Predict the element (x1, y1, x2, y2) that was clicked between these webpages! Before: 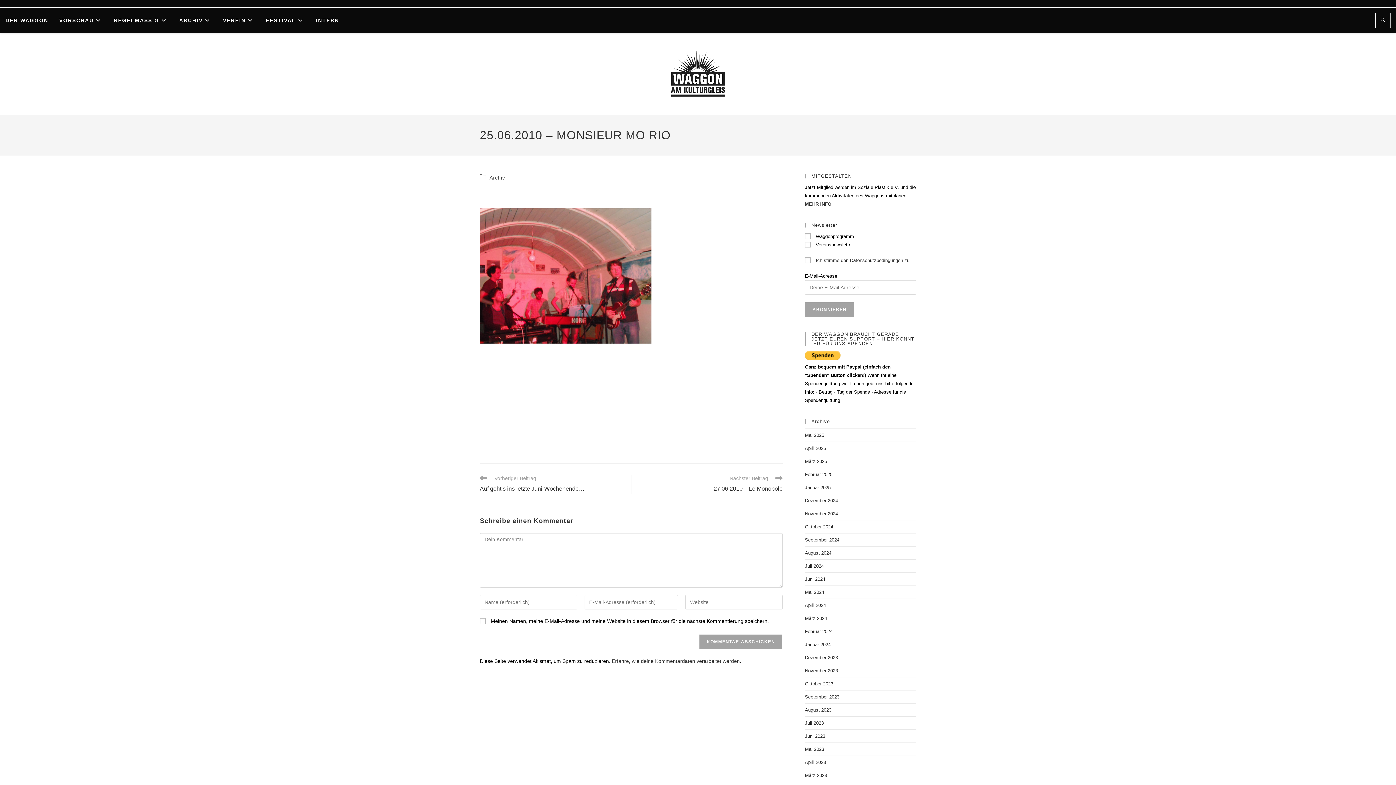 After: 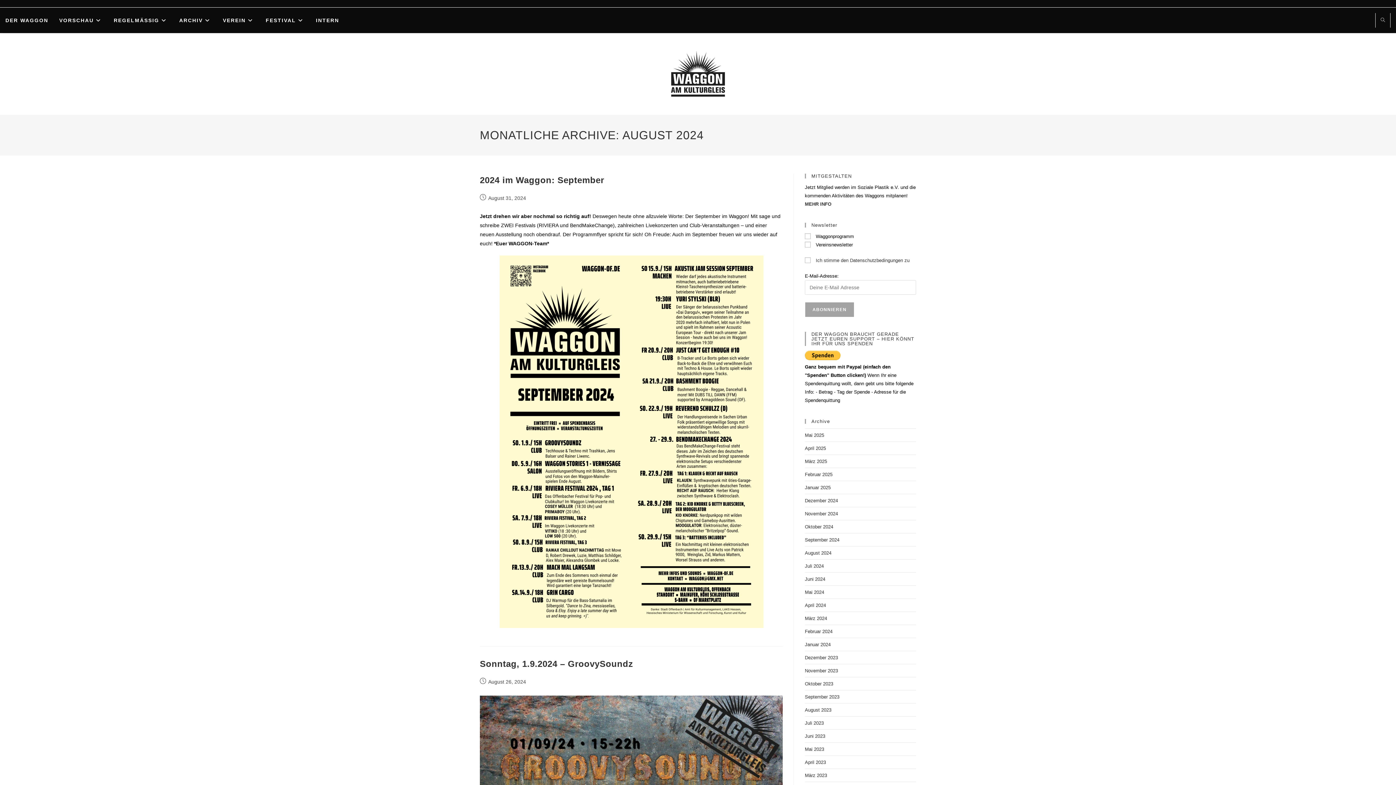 Action: bbox: (805, 550, 831, 556) label: August 2024